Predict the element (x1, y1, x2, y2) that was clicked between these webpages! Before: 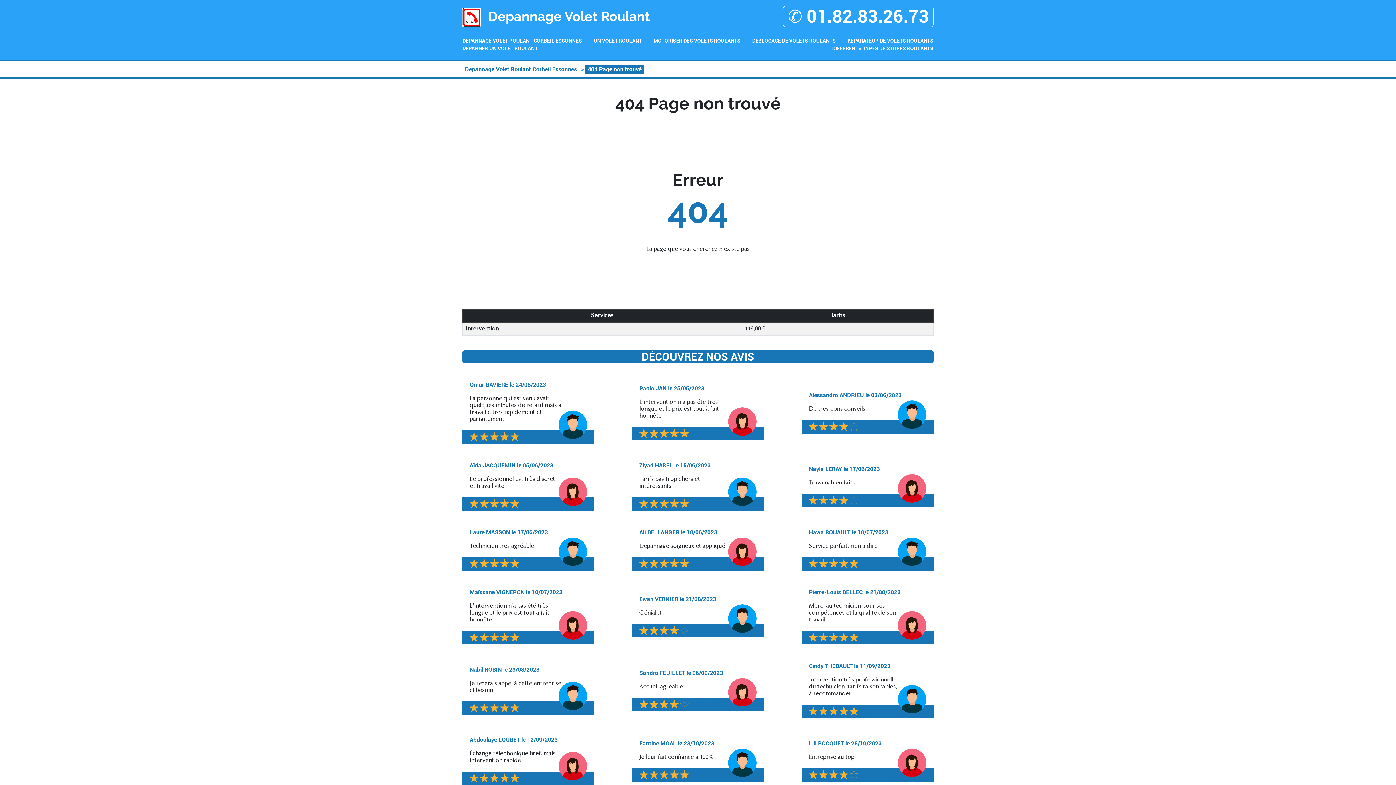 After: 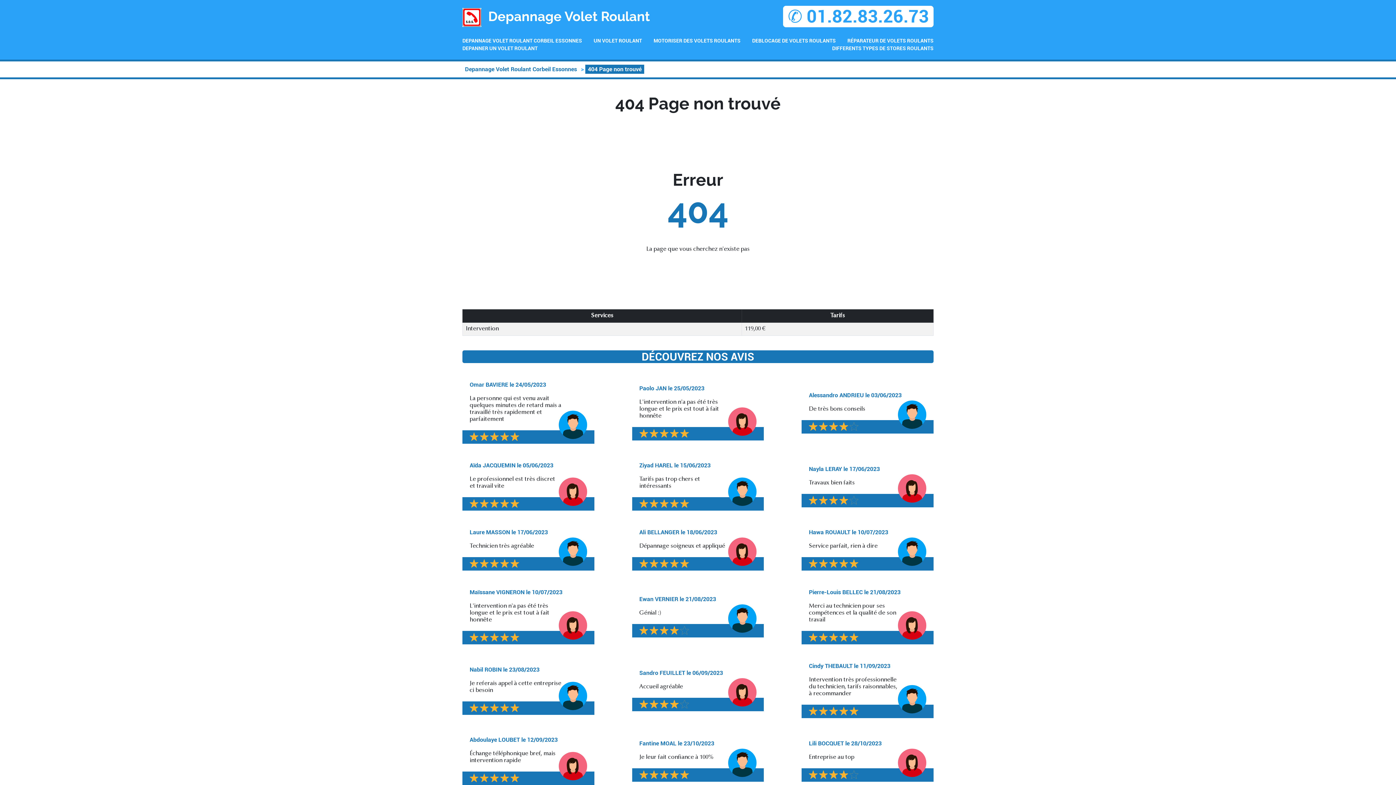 Action: label: ✆ 01.82.83.26.73 bbox: (783, 5, 933, 27)